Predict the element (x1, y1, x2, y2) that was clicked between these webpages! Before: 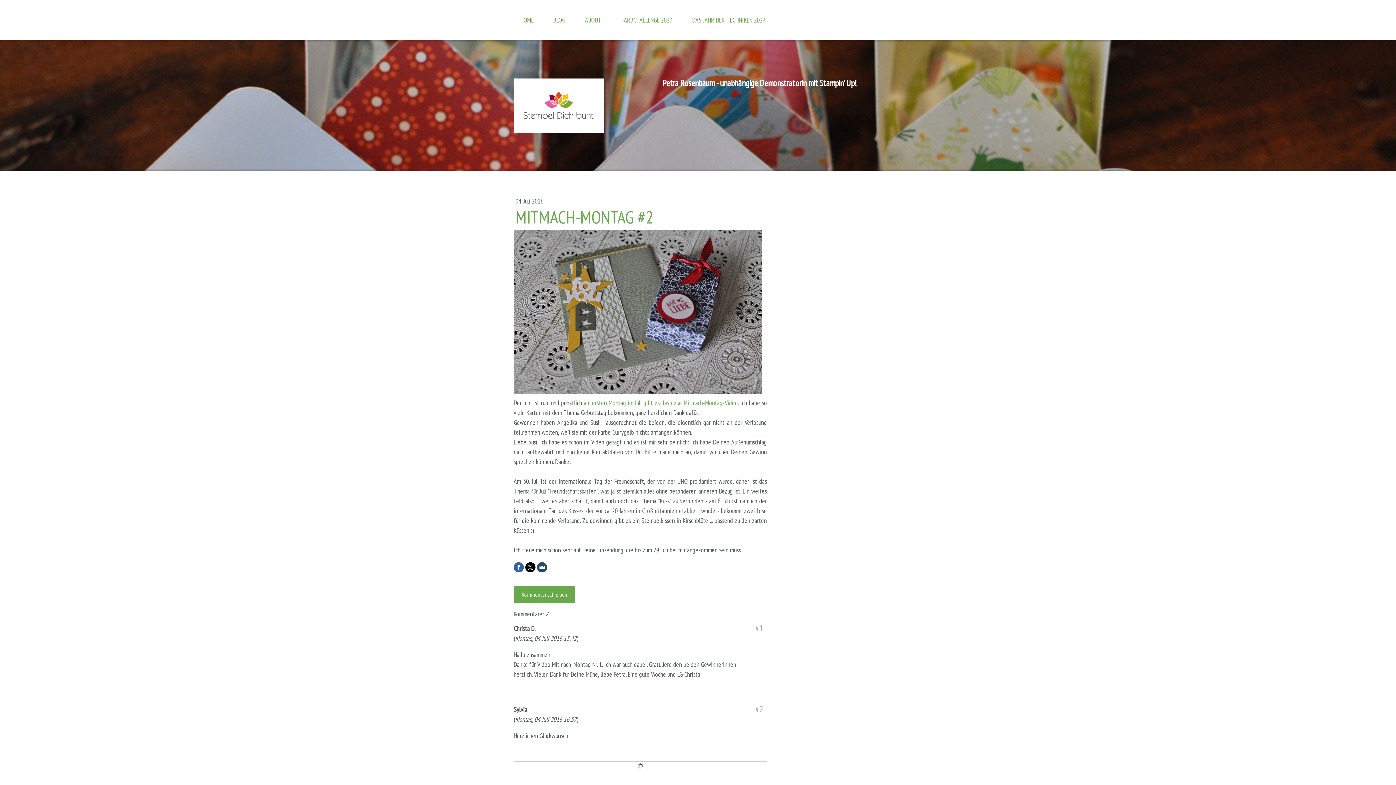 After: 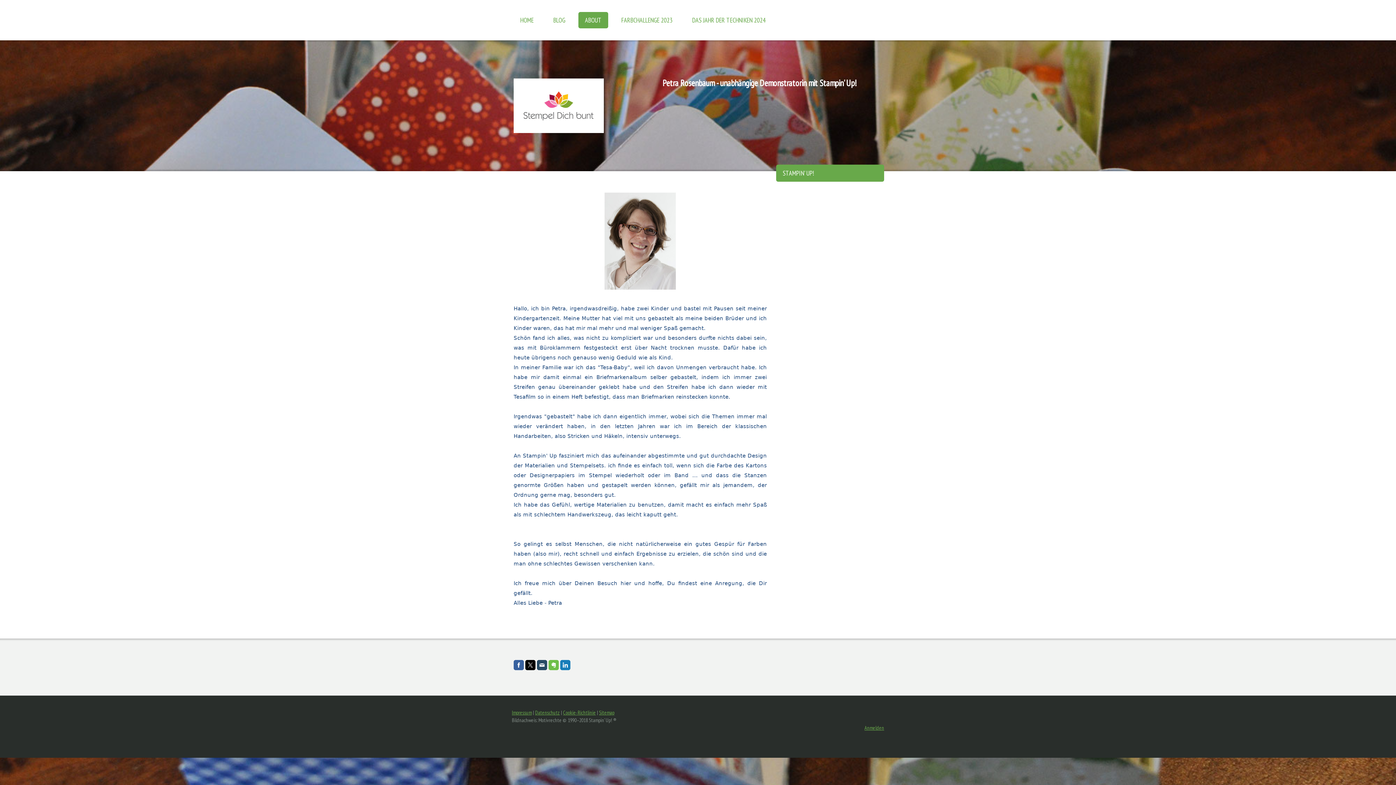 Action: label: ABOUT bbox: (578, 12, 608, 28)